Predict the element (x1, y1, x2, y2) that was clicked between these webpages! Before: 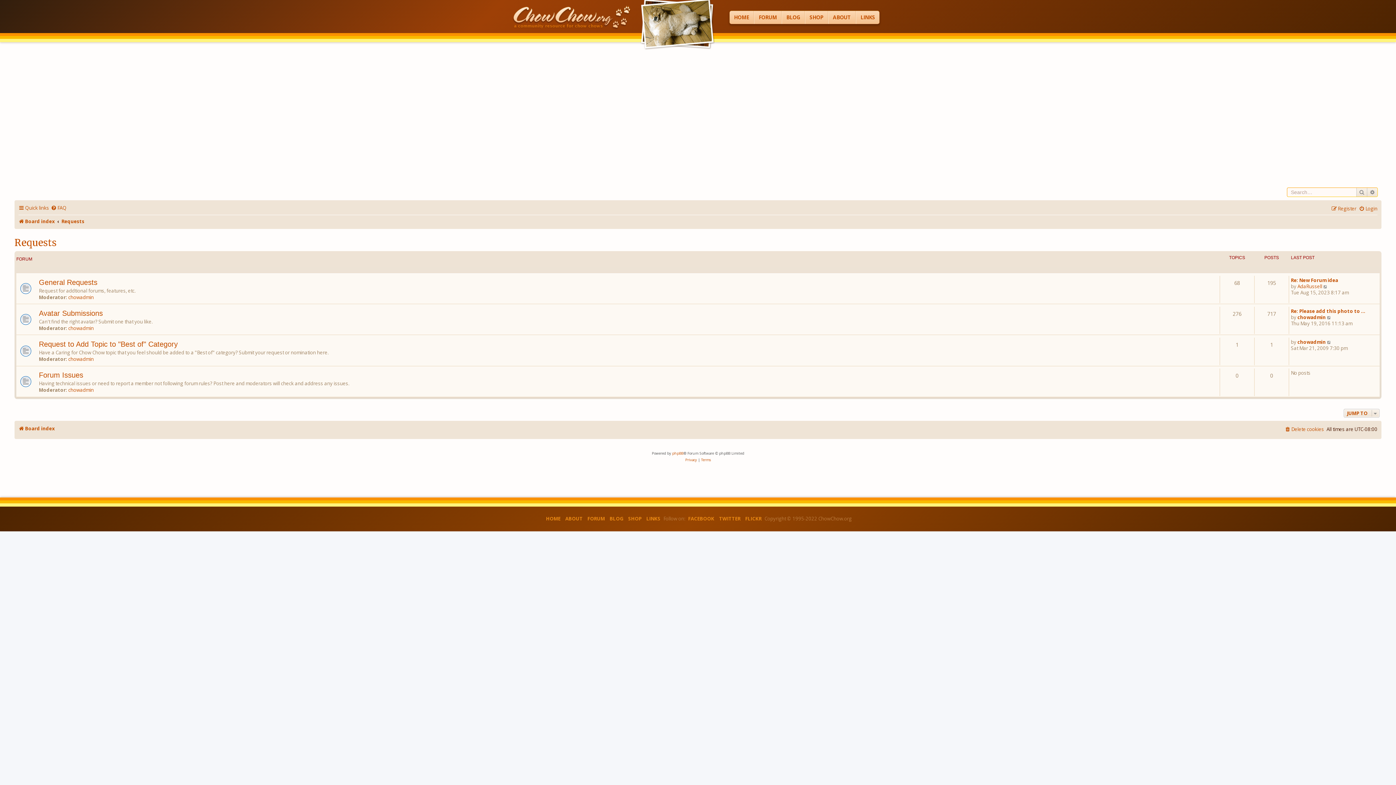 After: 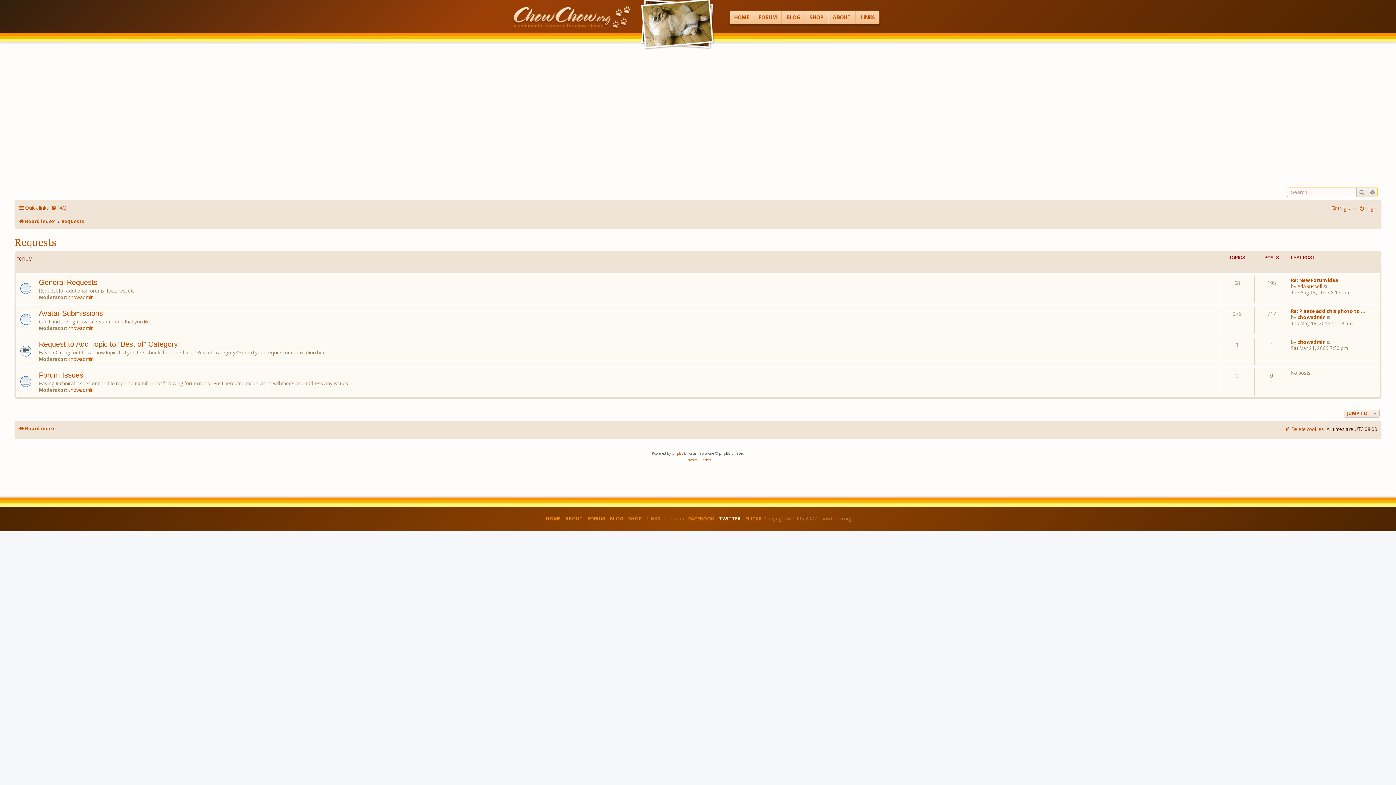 Action: label: TWITTER bbox: (717, 515, 742, 522)